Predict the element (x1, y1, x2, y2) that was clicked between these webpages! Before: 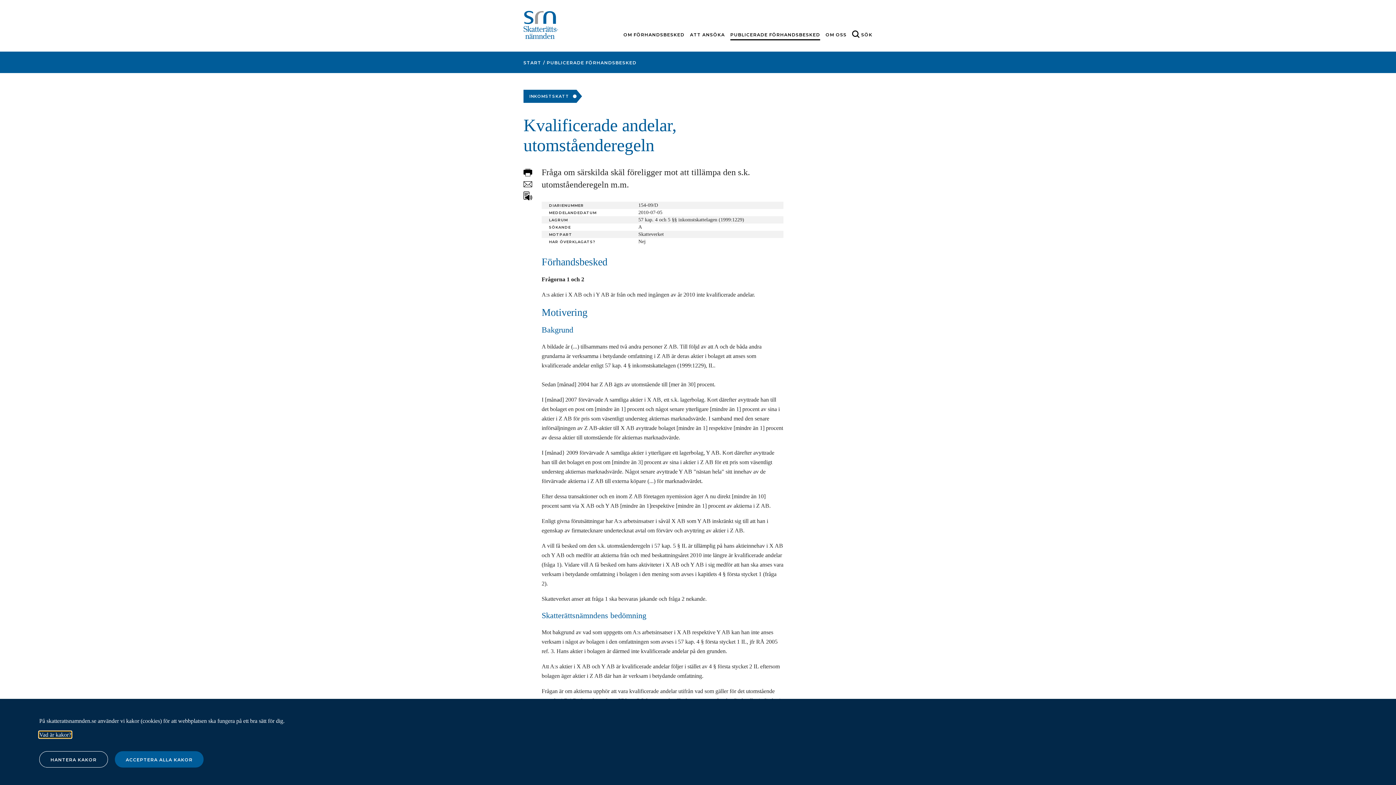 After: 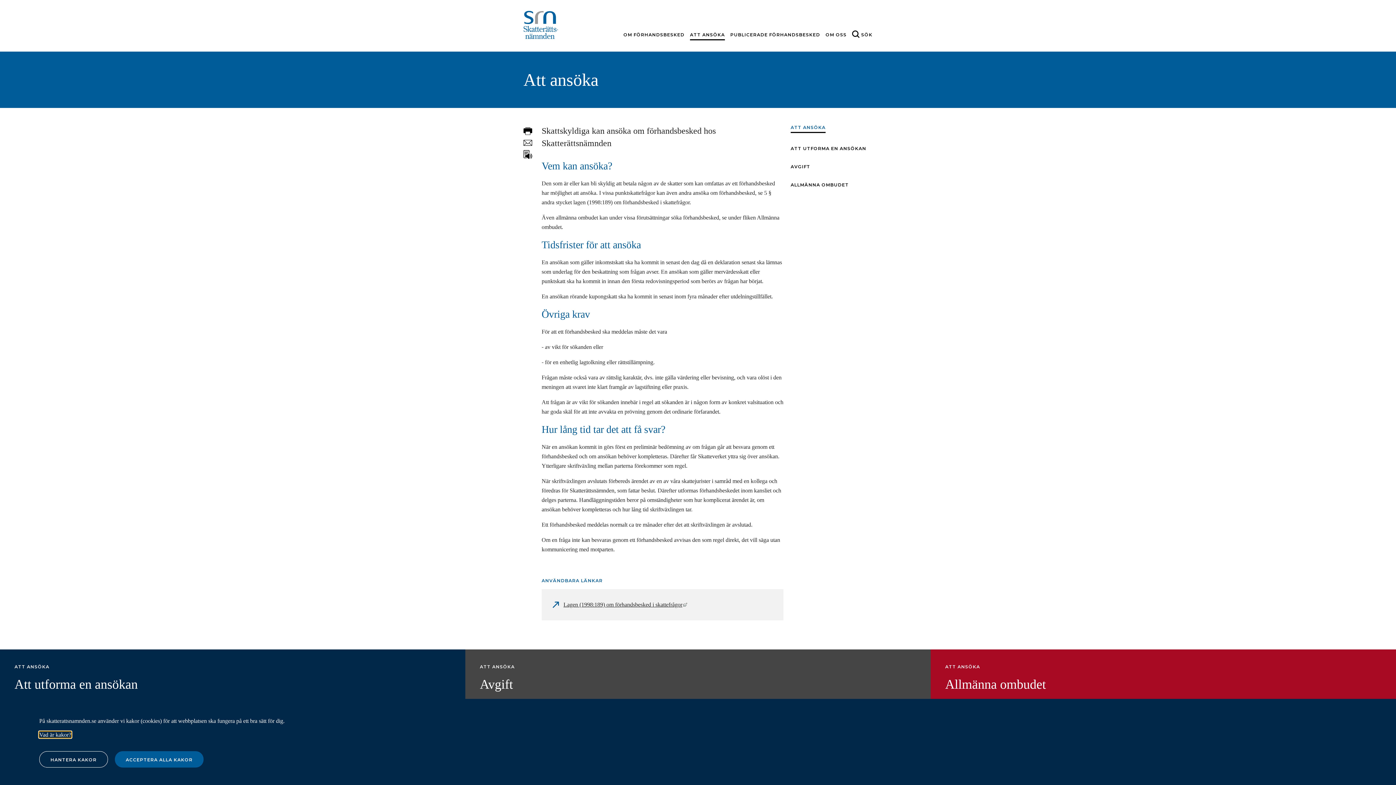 Action: label: ATT ANSÖKA bbox: (690, 32, 725, 37)